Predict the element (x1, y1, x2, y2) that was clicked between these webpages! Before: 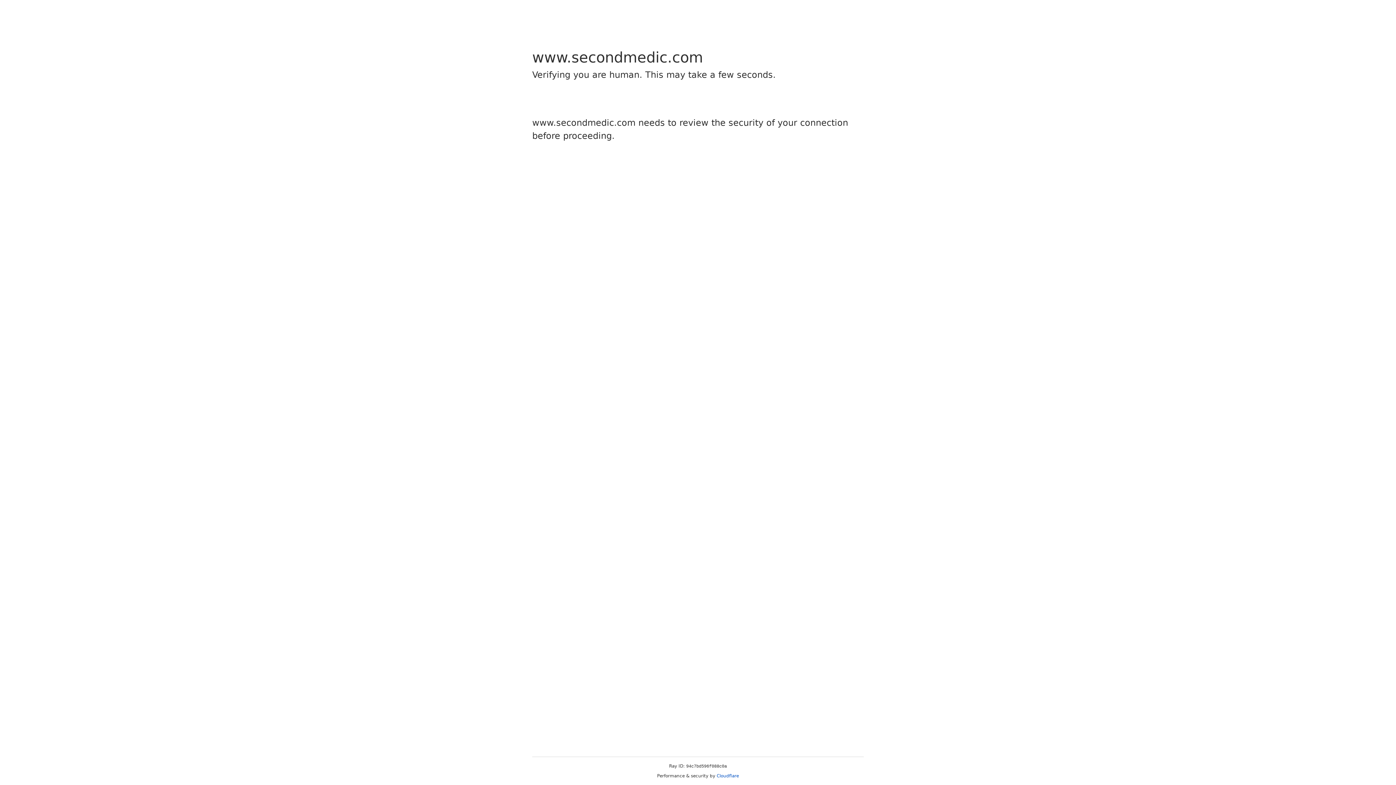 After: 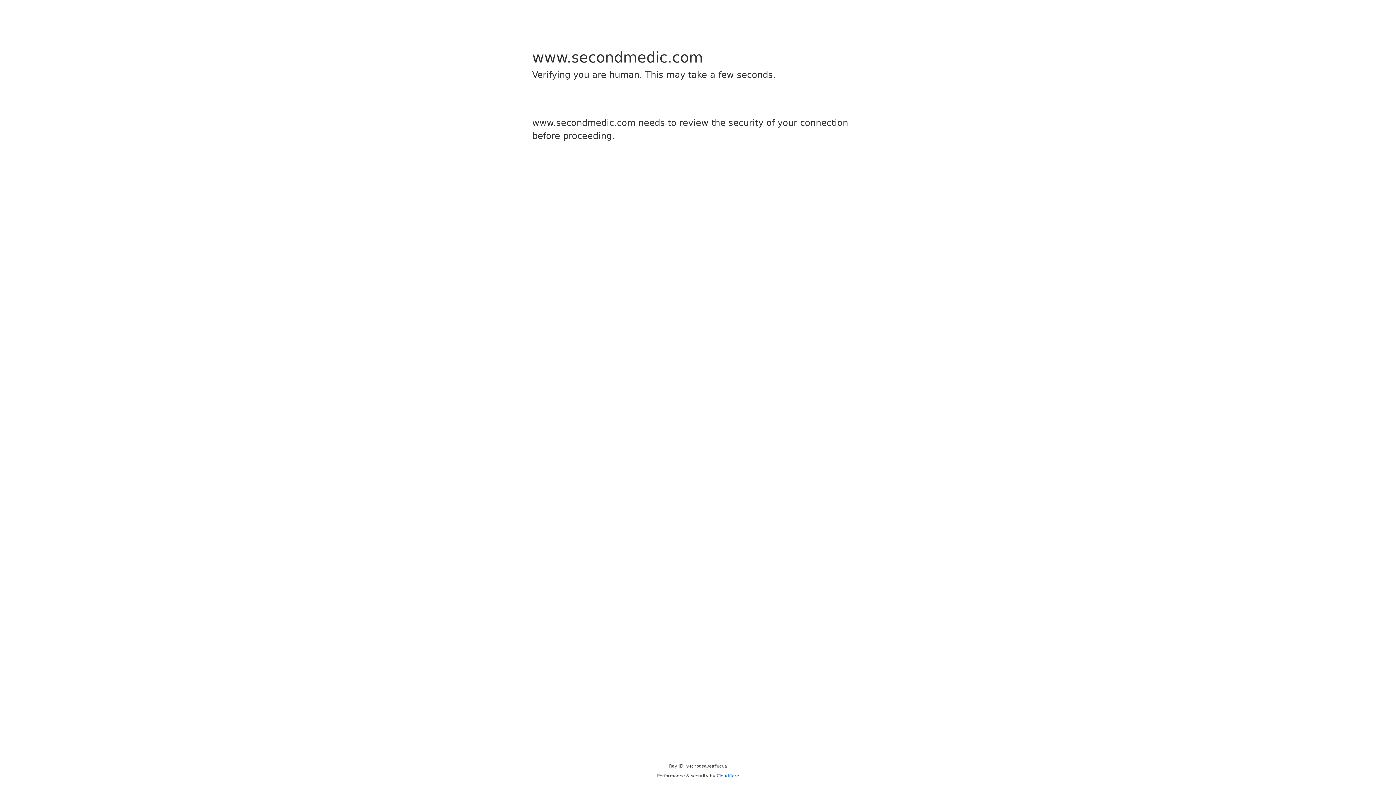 Action: label: Cloudflare bbox: (716, 773, 739, 778)